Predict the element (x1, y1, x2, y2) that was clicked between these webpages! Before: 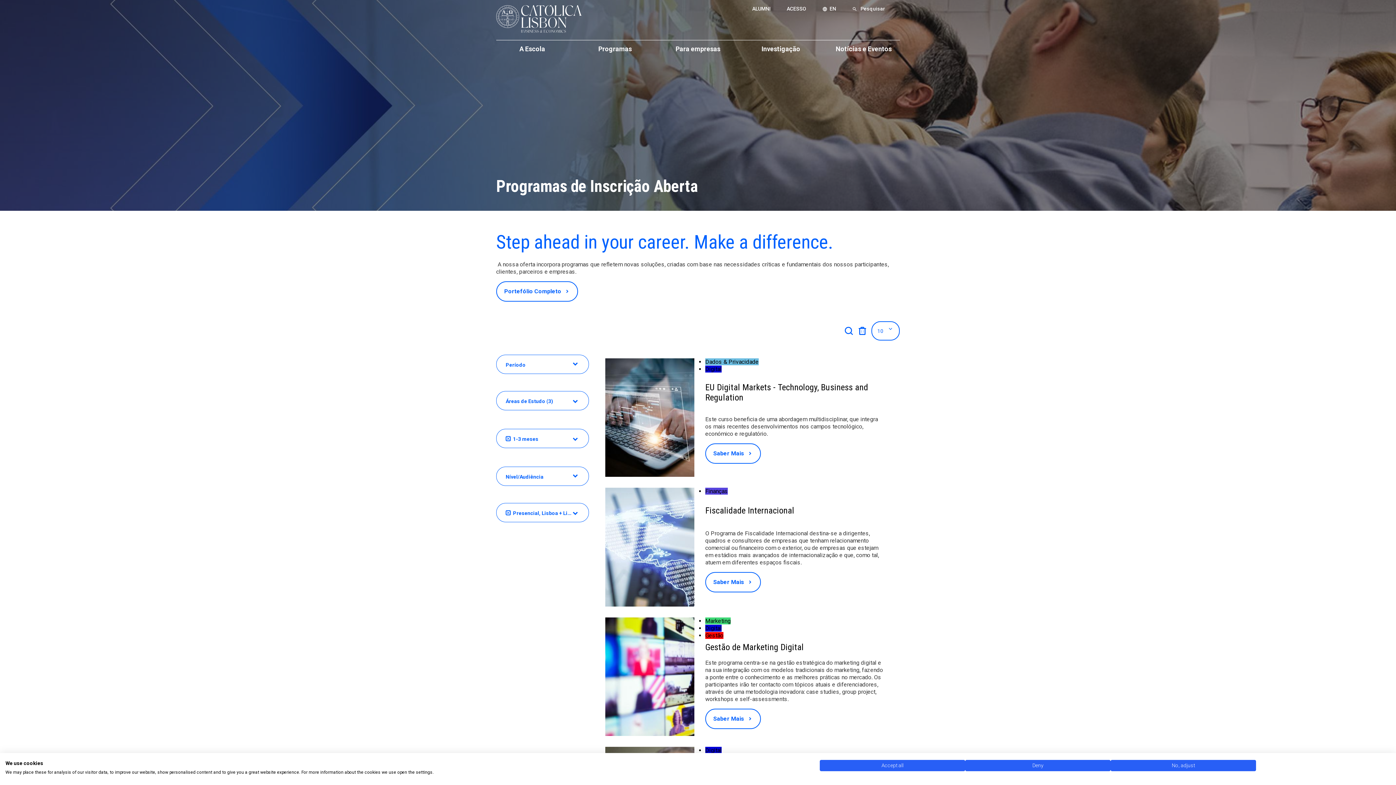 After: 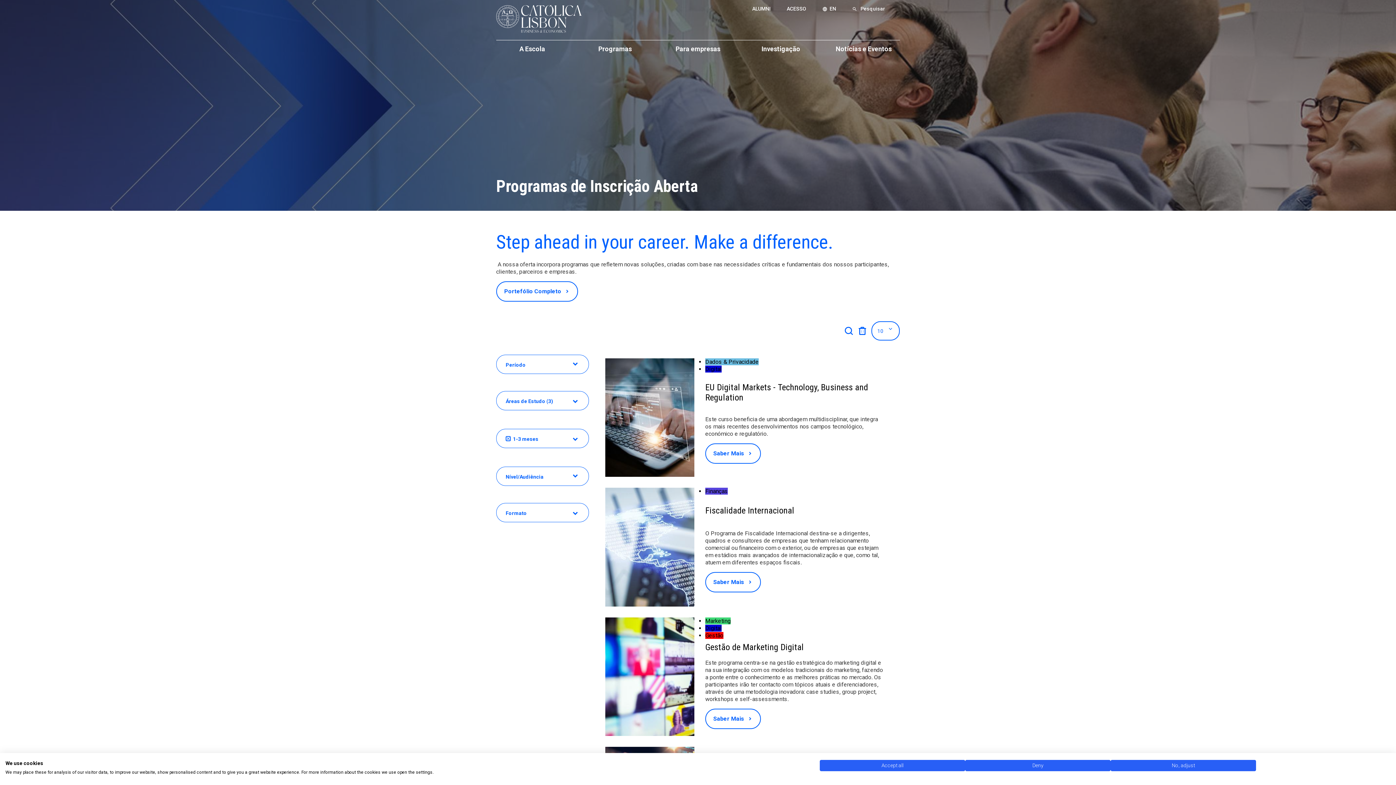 Action: label: (-) bbox: (505, 511, 510, 515)